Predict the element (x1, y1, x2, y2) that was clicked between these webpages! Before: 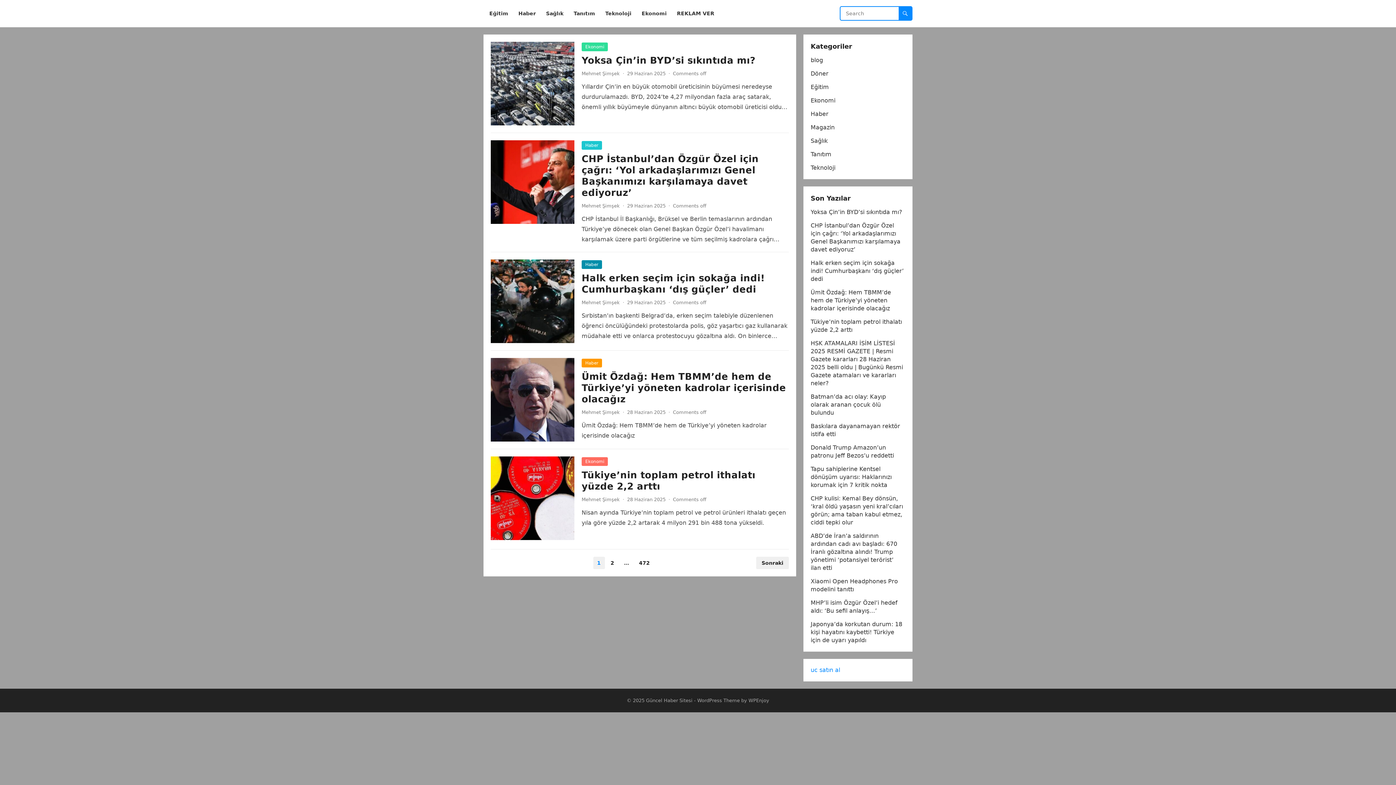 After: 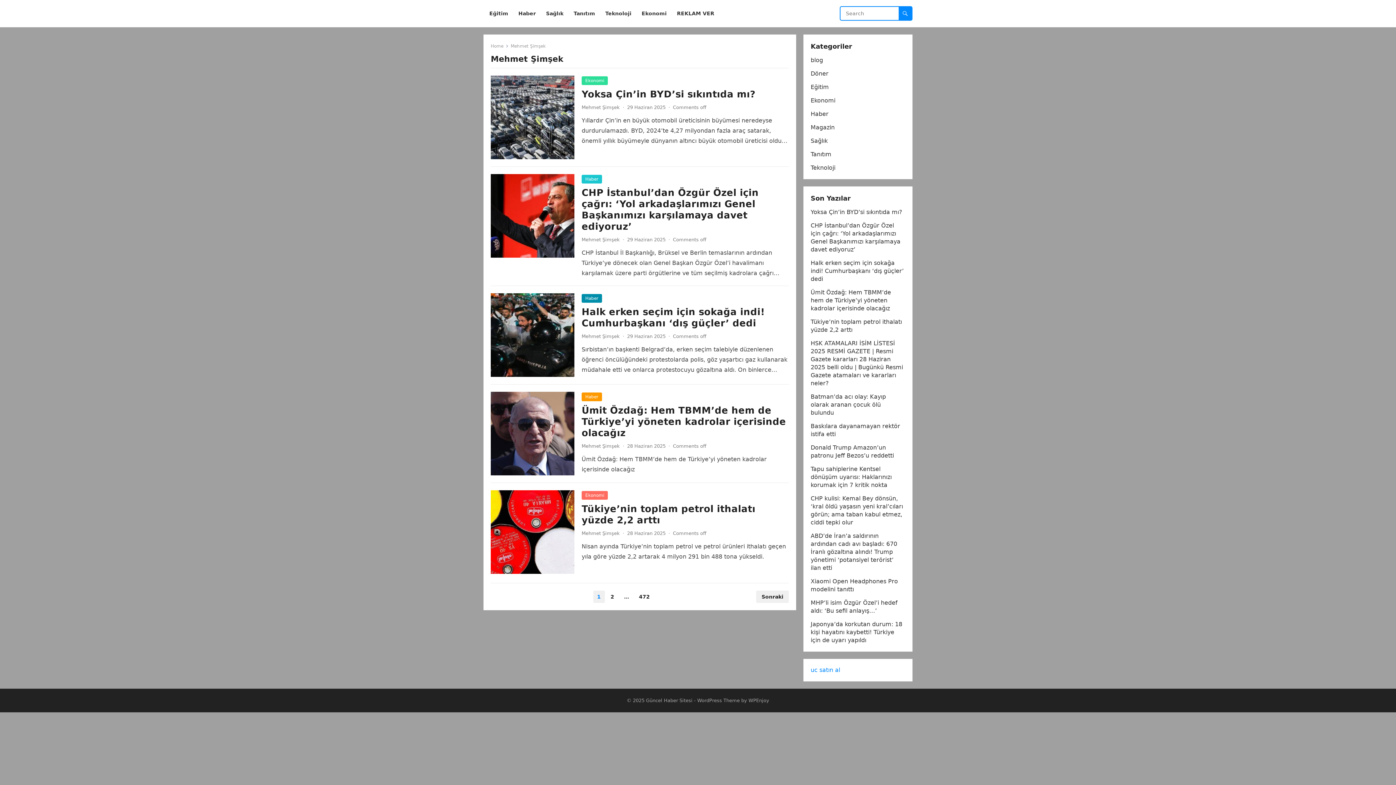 Action: bbox: (581, 203, 620, 208) label: Mehmet Şimşek